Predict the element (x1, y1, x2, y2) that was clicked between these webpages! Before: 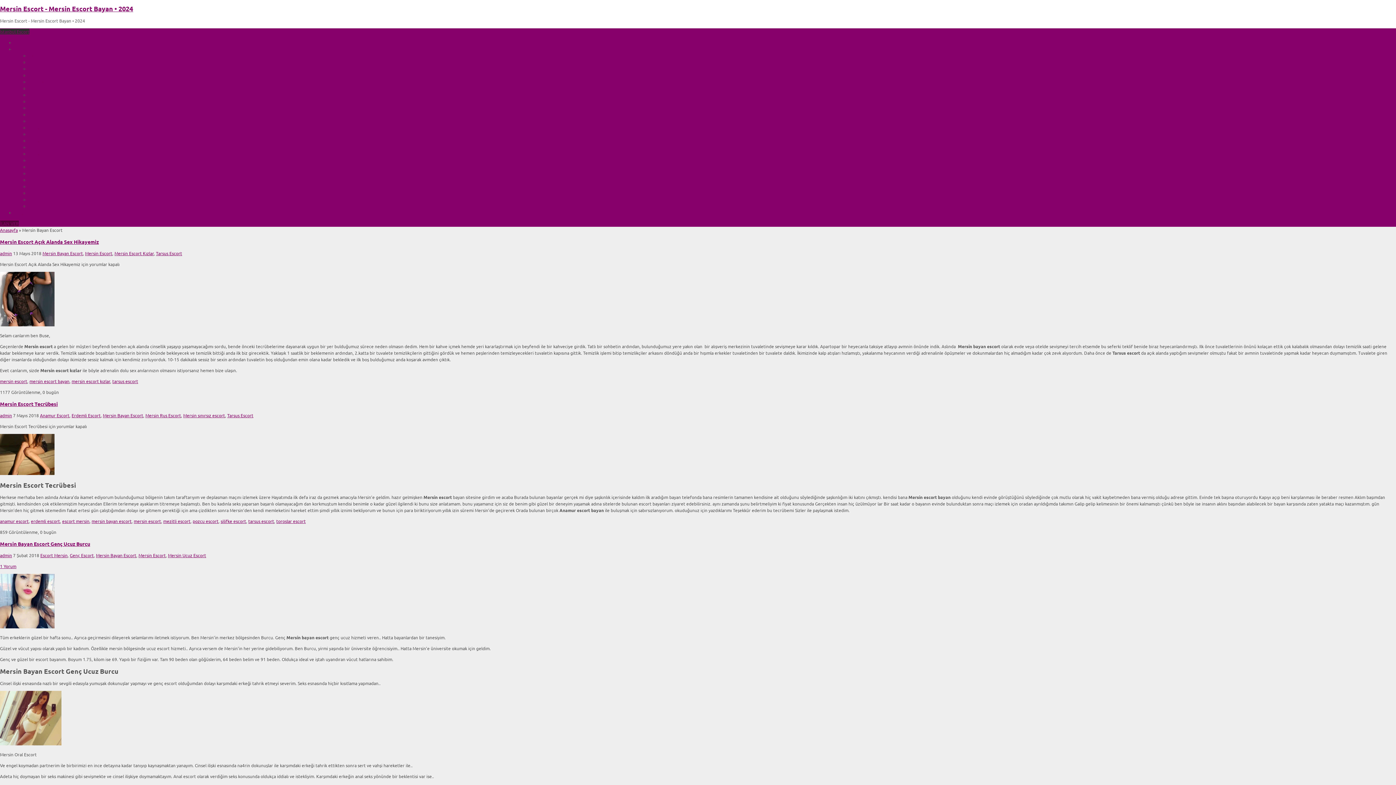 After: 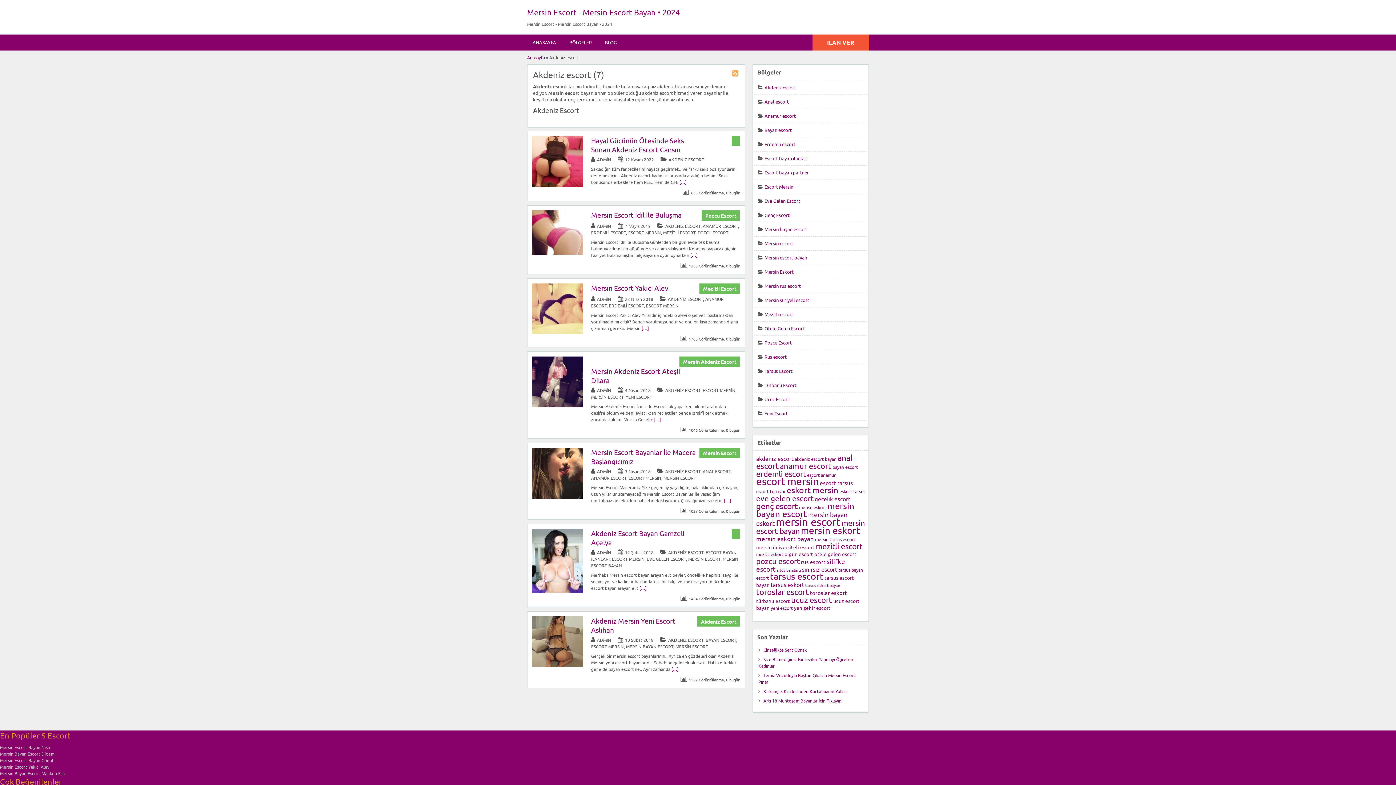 Action: bbox: (29, 52, 58, 58) label: Akdeniz escort